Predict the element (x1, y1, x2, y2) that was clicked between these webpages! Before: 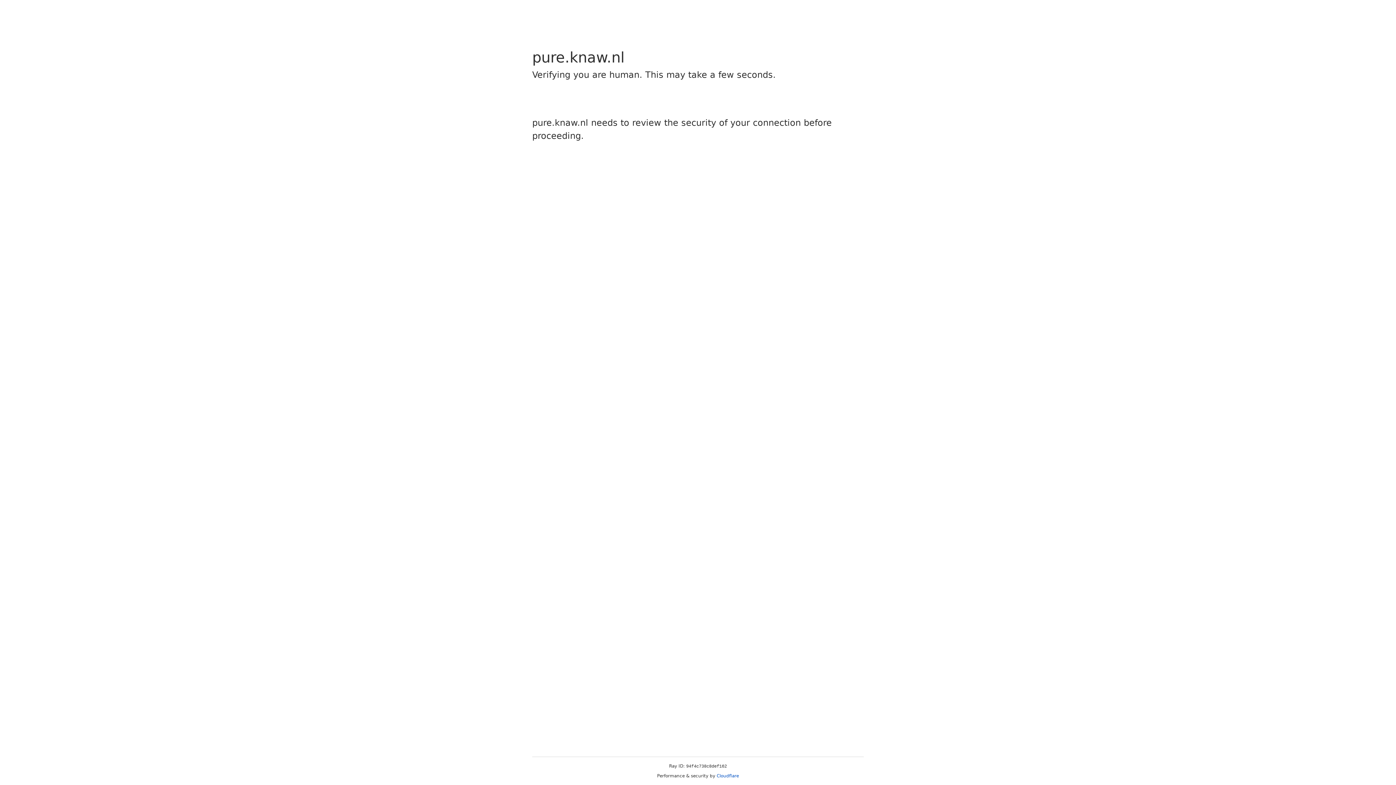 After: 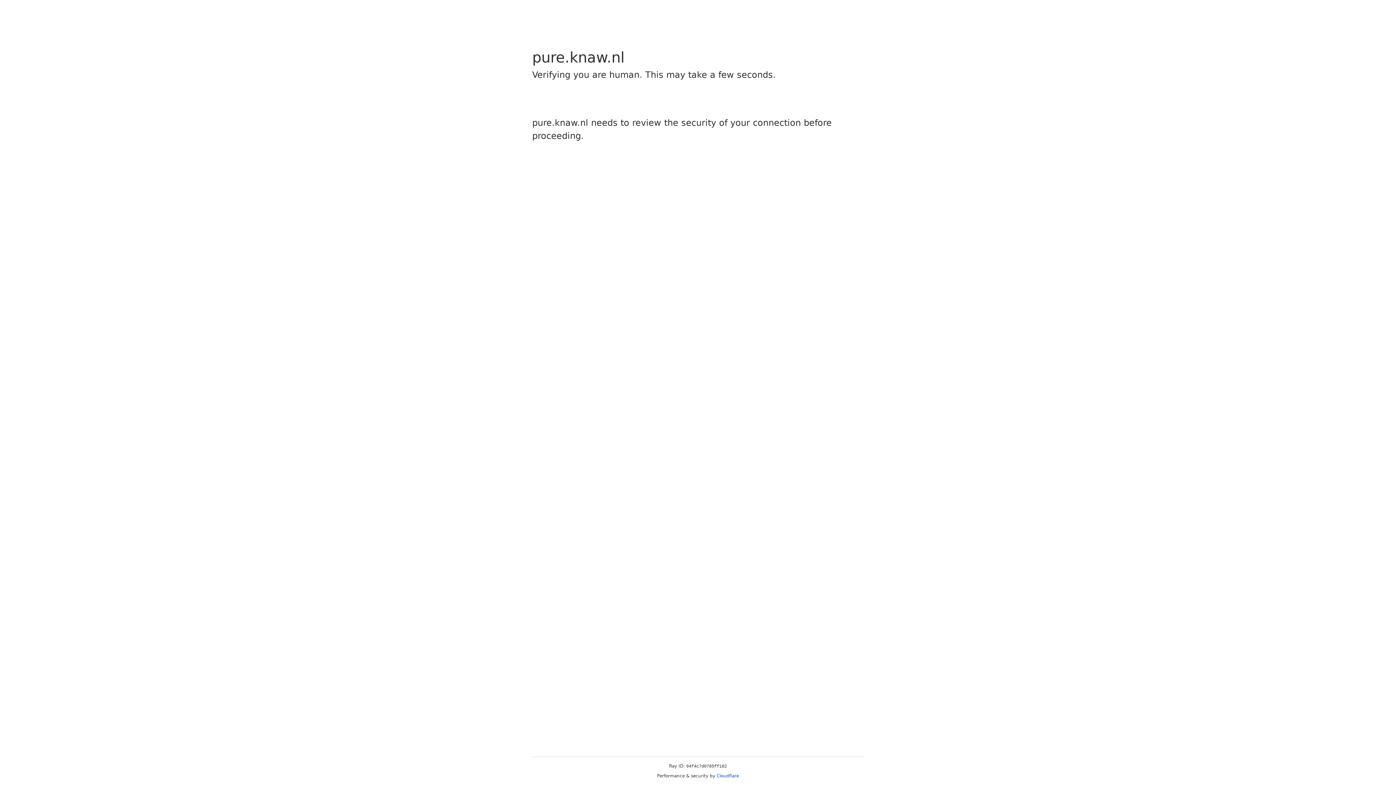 Action: label: Cloudflare bbox: (716, 773, 739, 778)